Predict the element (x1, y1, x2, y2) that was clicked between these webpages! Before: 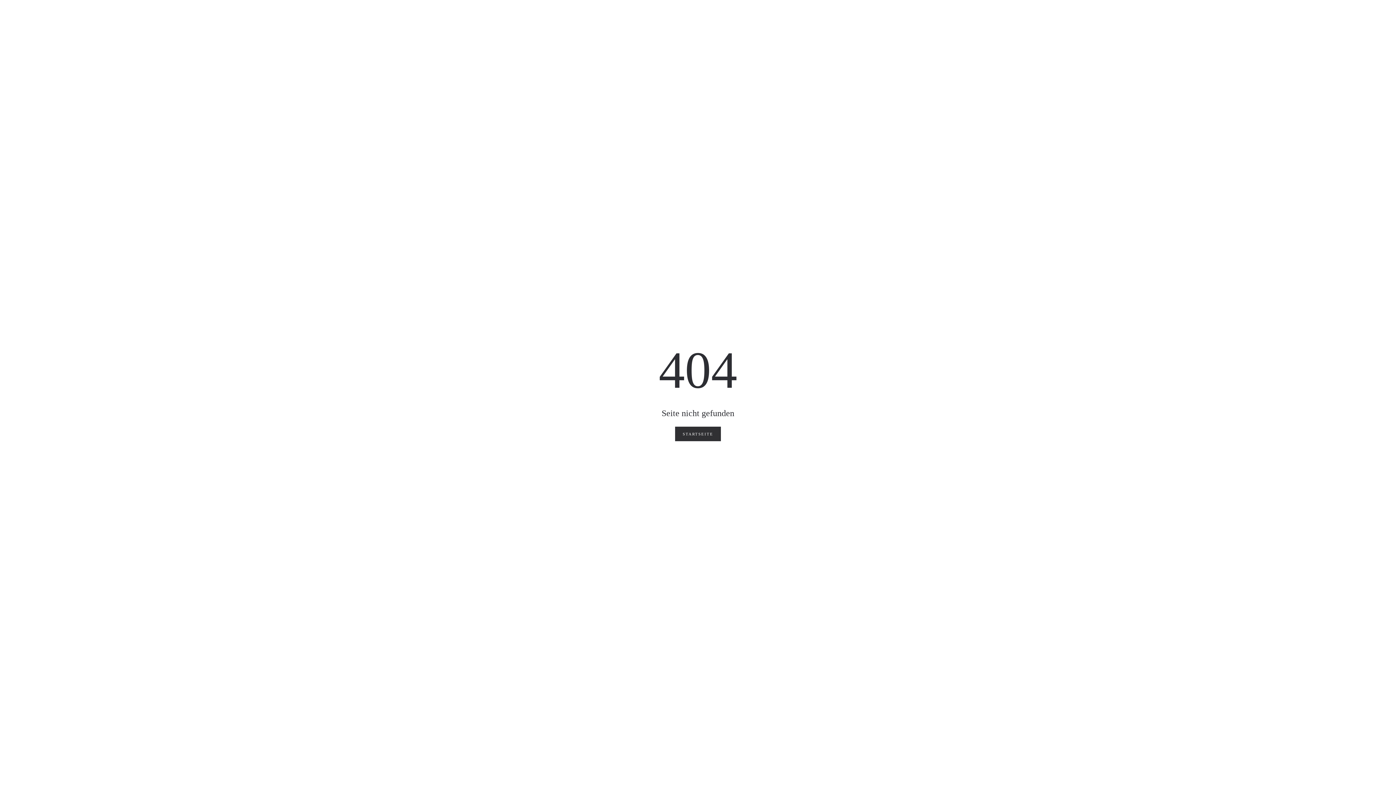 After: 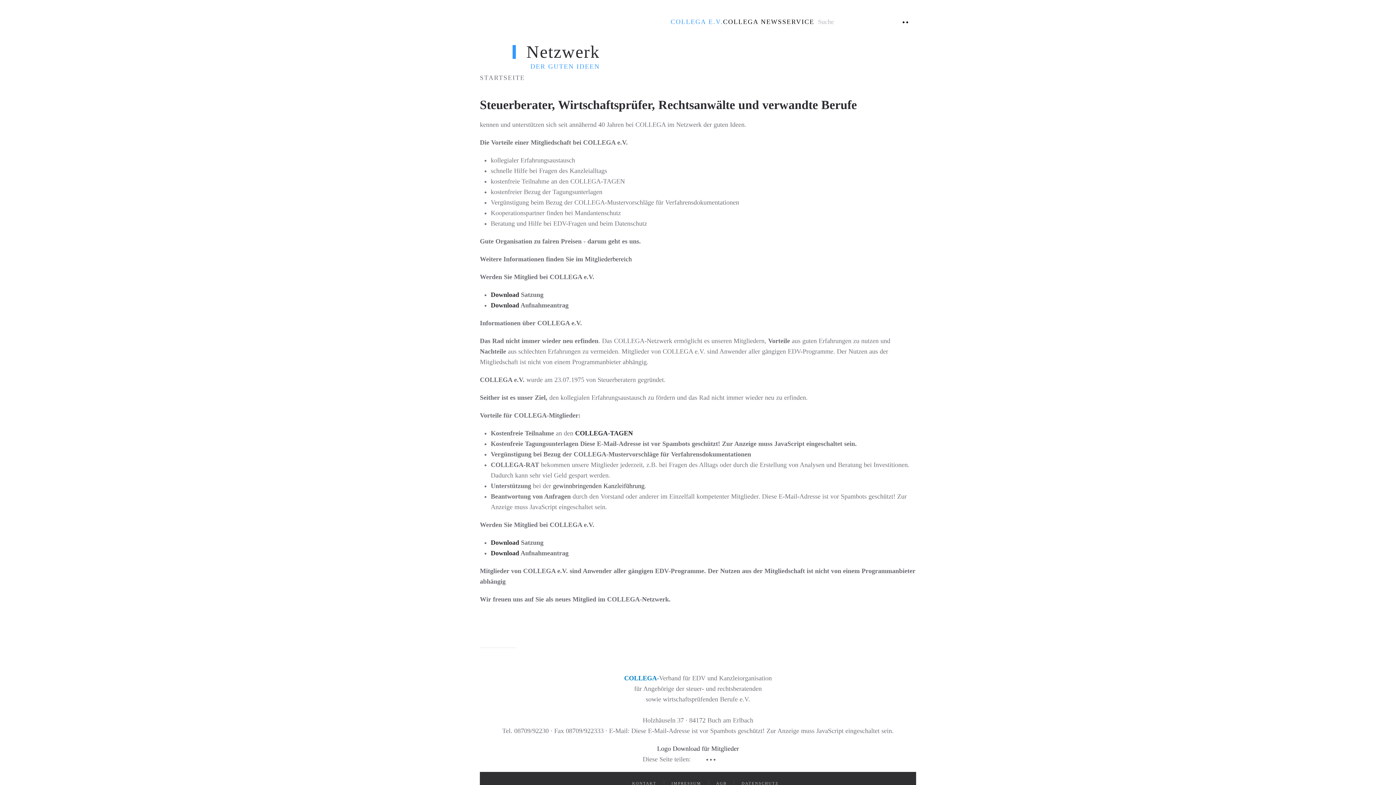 Action: bbox: (675, 426, 721, 441) label: STARTSEITE